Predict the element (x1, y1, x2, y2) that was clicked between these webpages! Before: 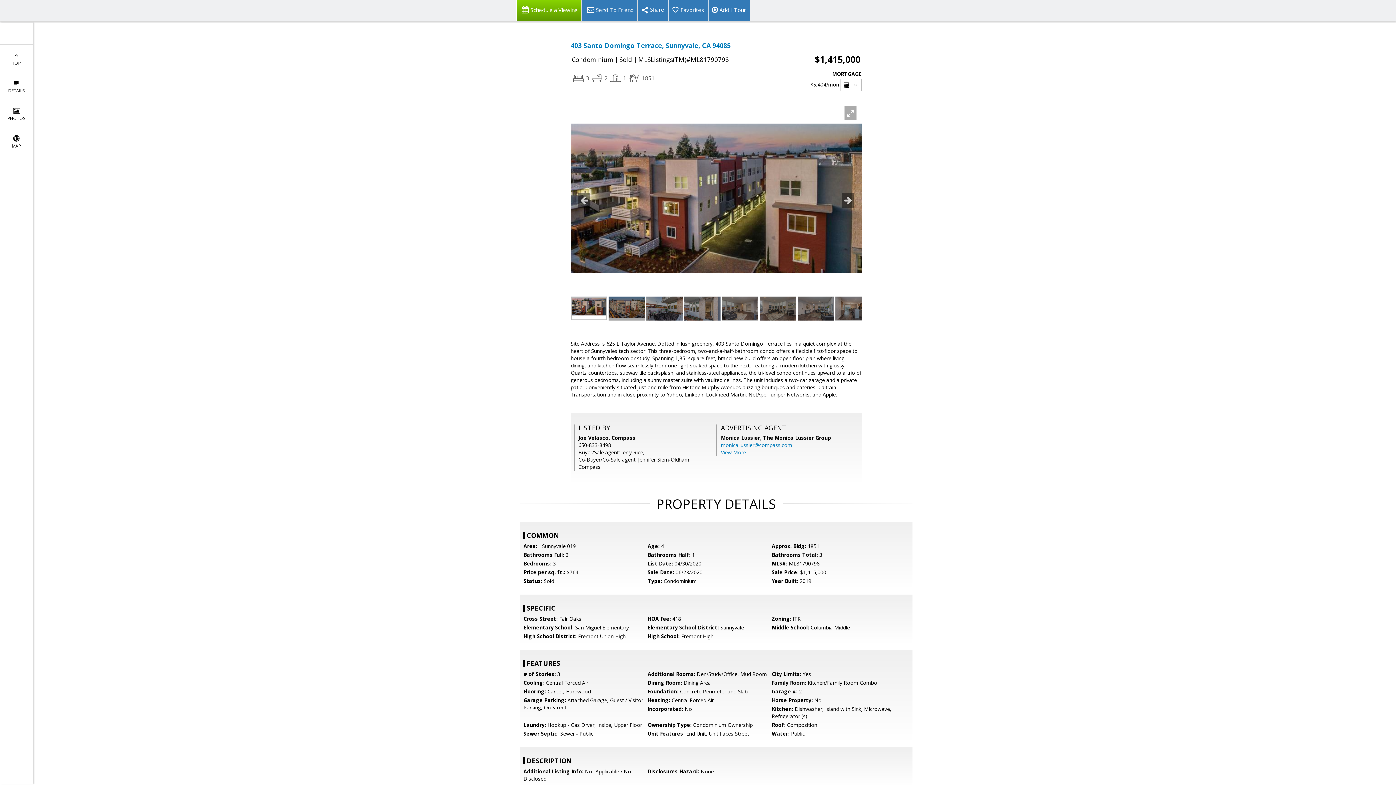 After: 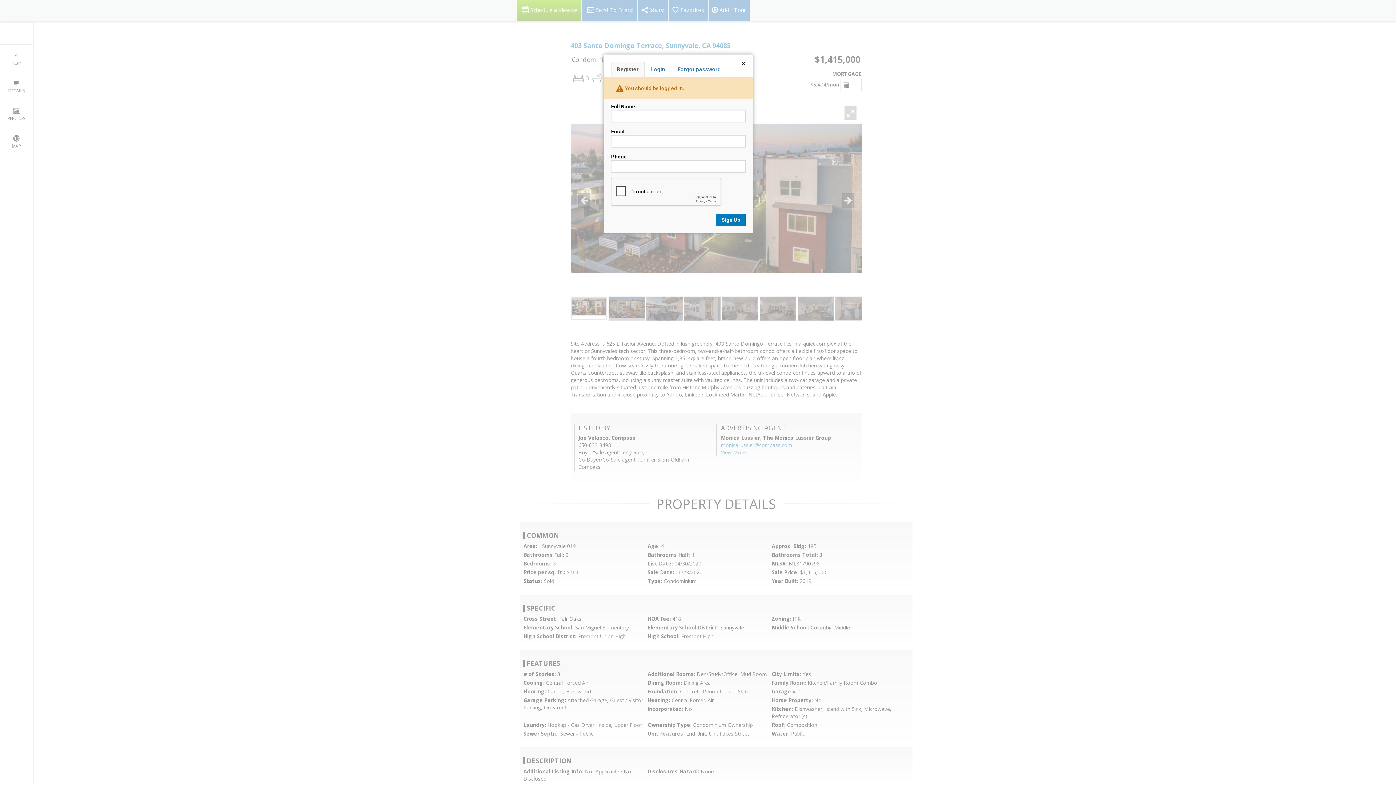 Action: label: Favorites bbox: (668, 0, 708, 21)